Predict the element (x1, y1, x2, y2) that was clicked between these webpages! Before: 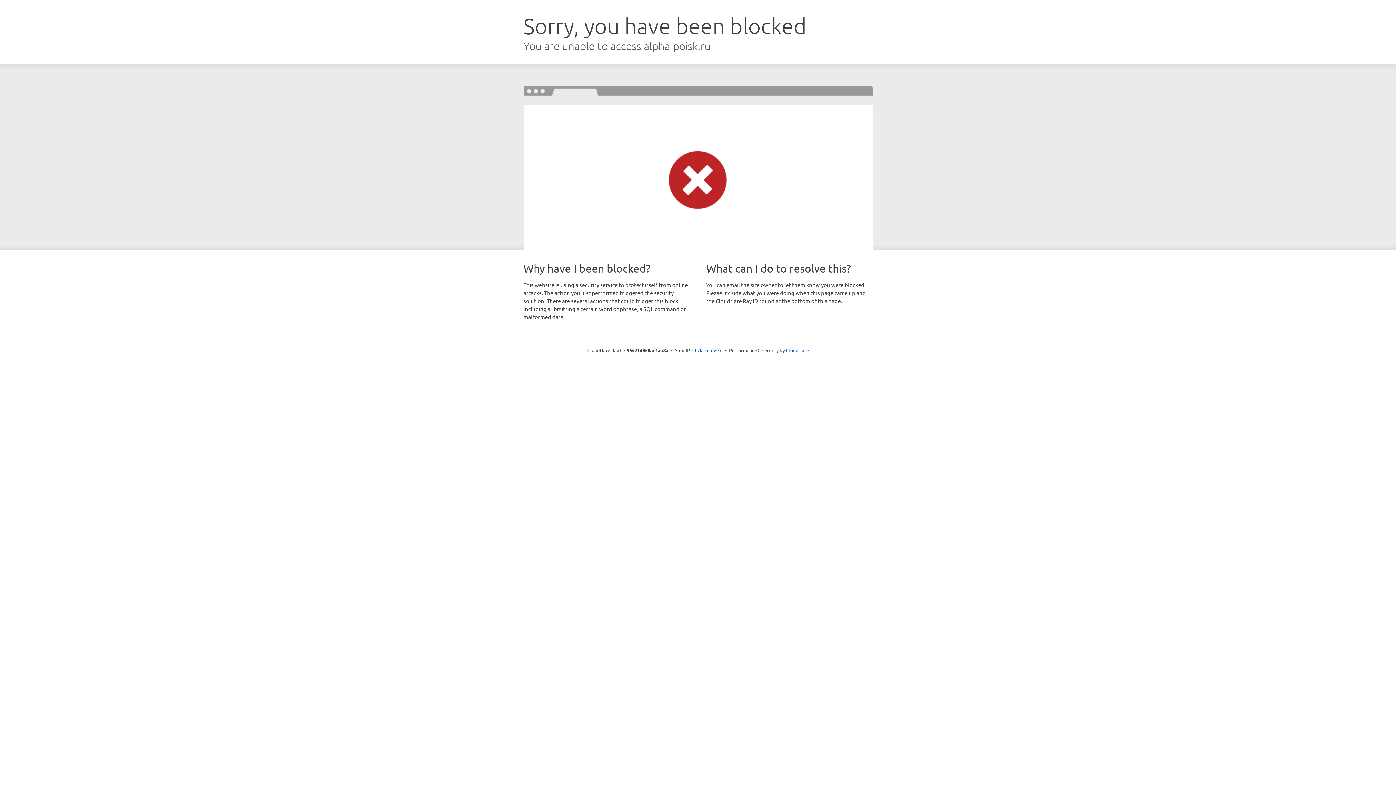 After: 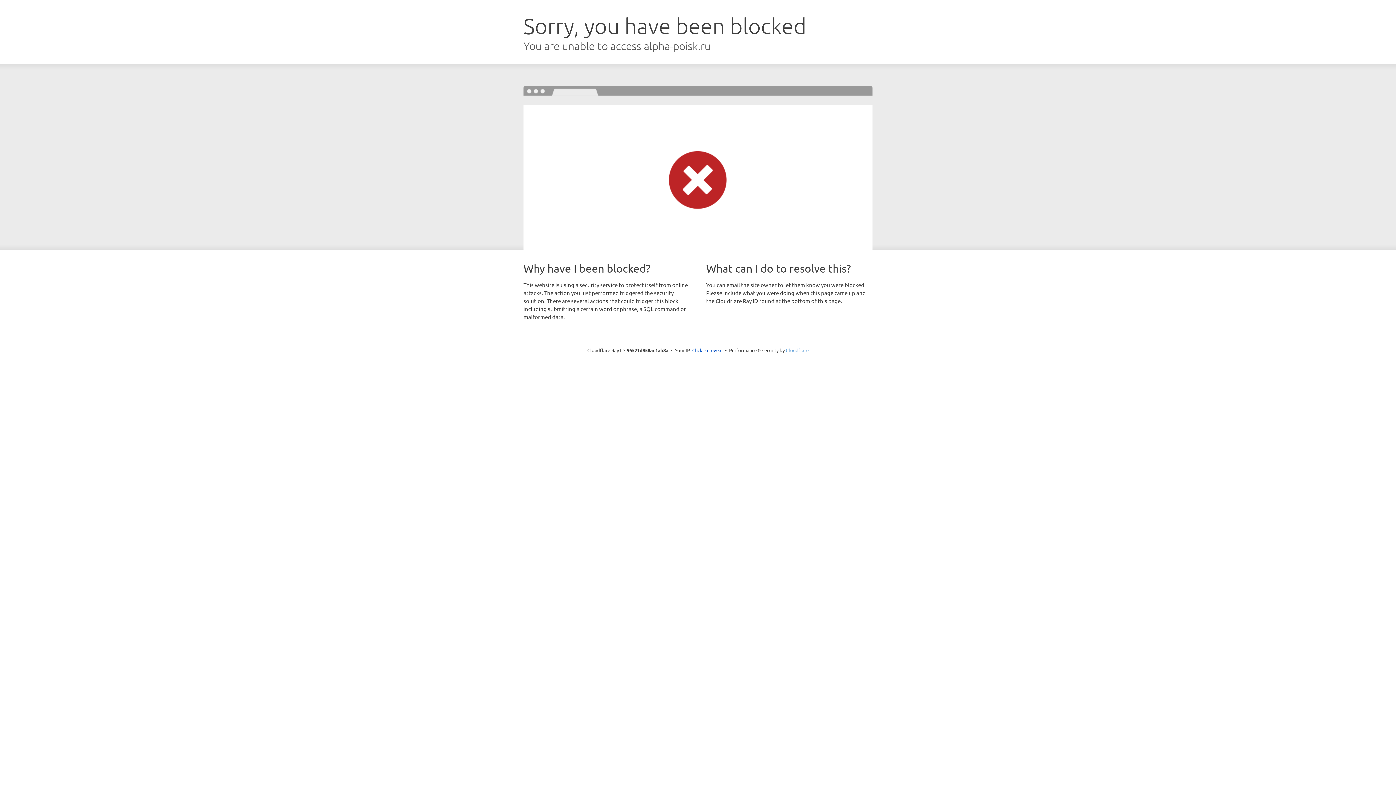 Action: label: Cloudflare bbox: (786, 347, 808, 353)